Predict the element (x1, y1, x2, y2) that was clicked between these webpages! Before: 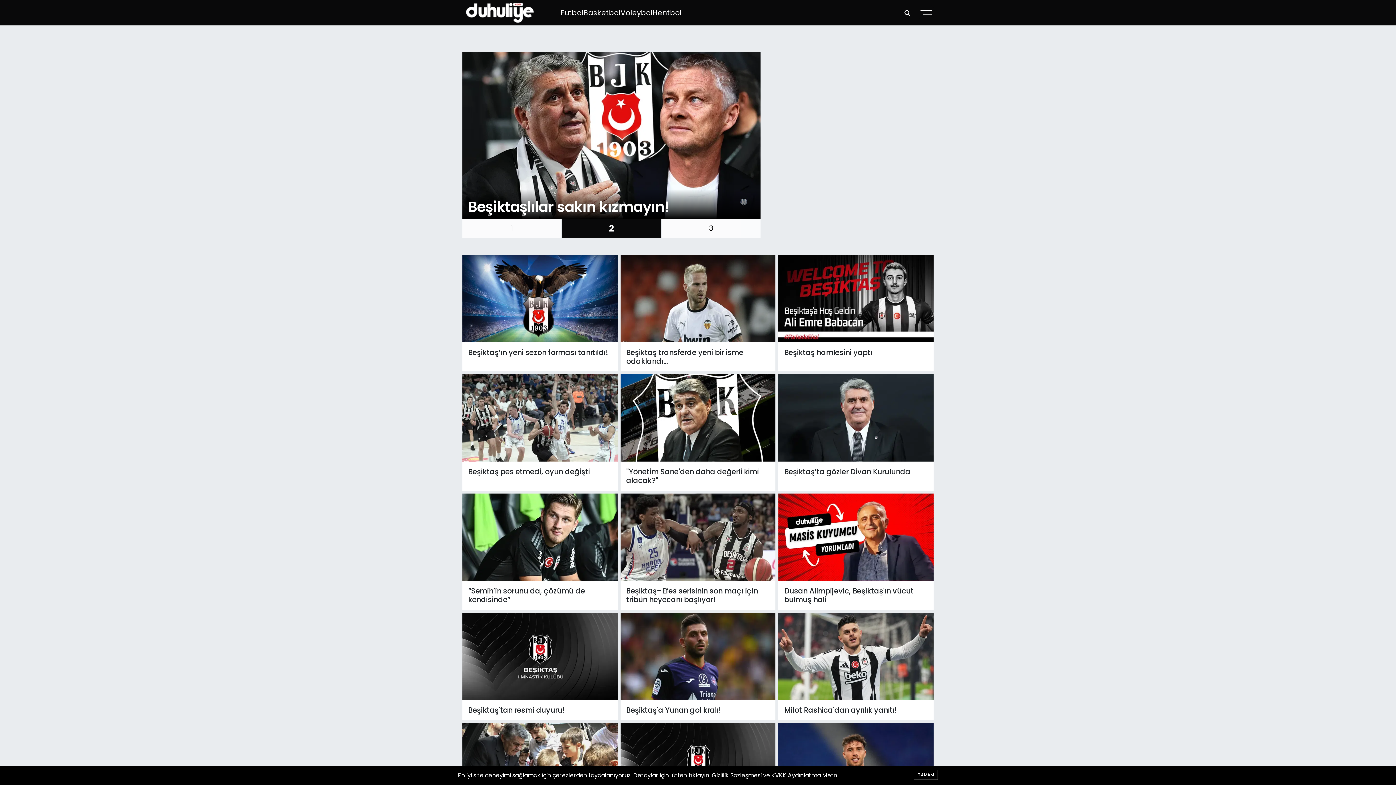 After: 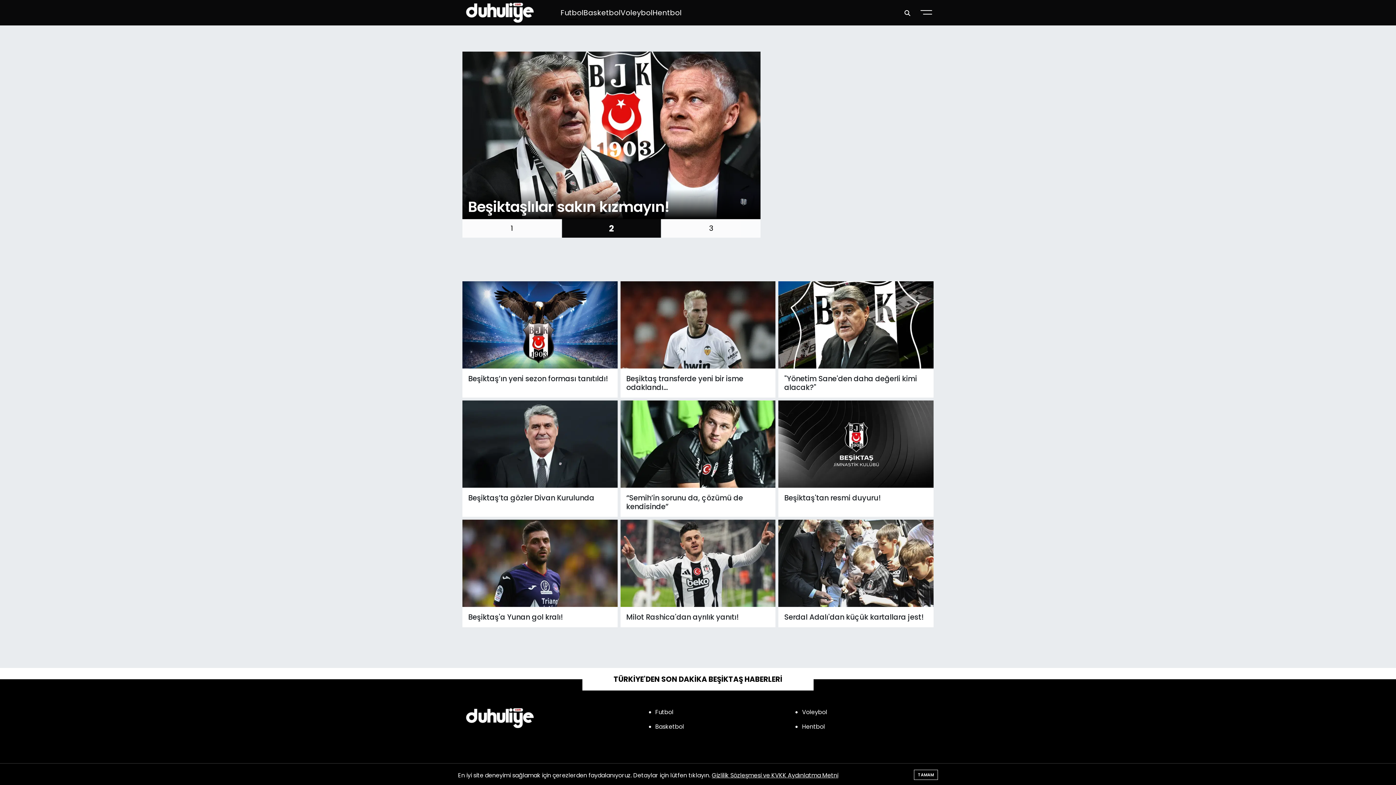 Action: label: Futbol bbox: (560, 7, 583, 18)